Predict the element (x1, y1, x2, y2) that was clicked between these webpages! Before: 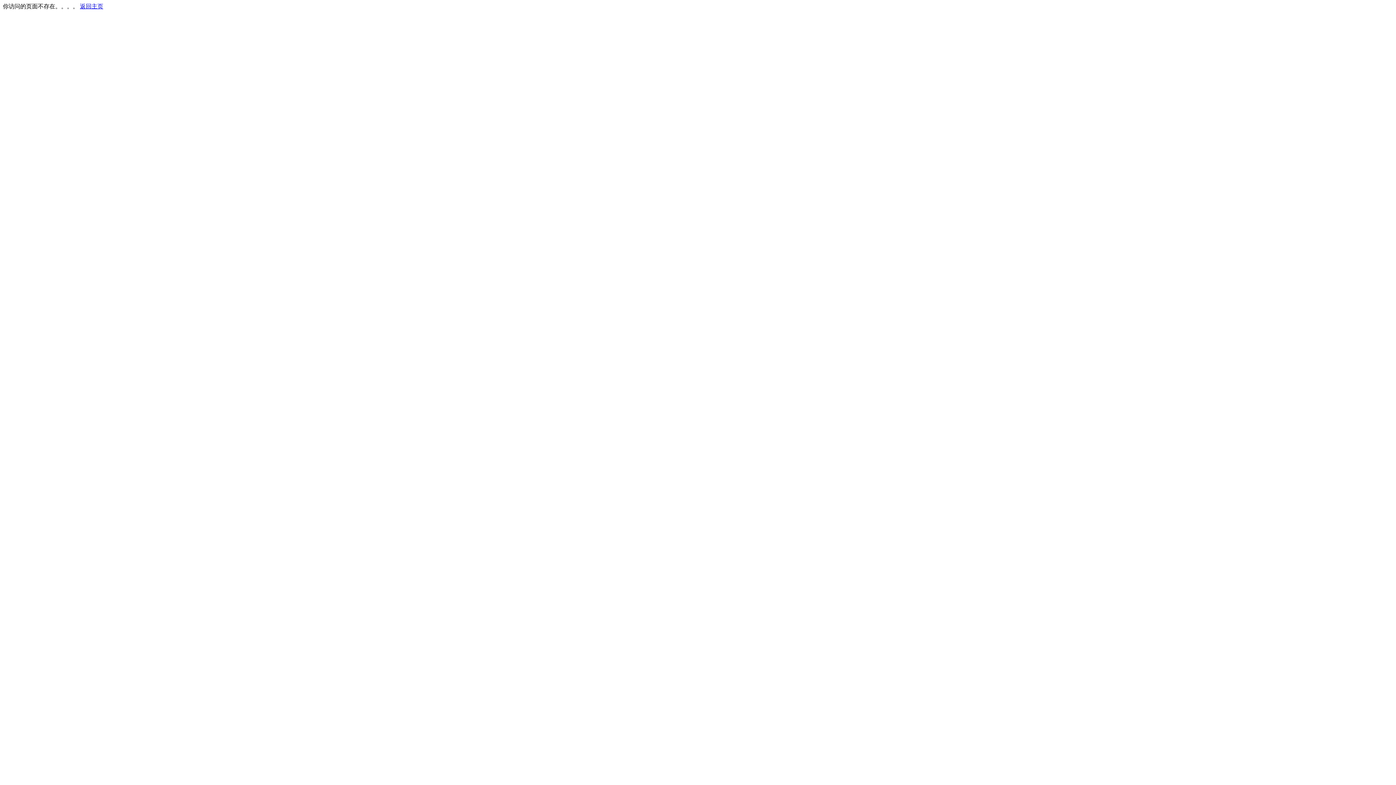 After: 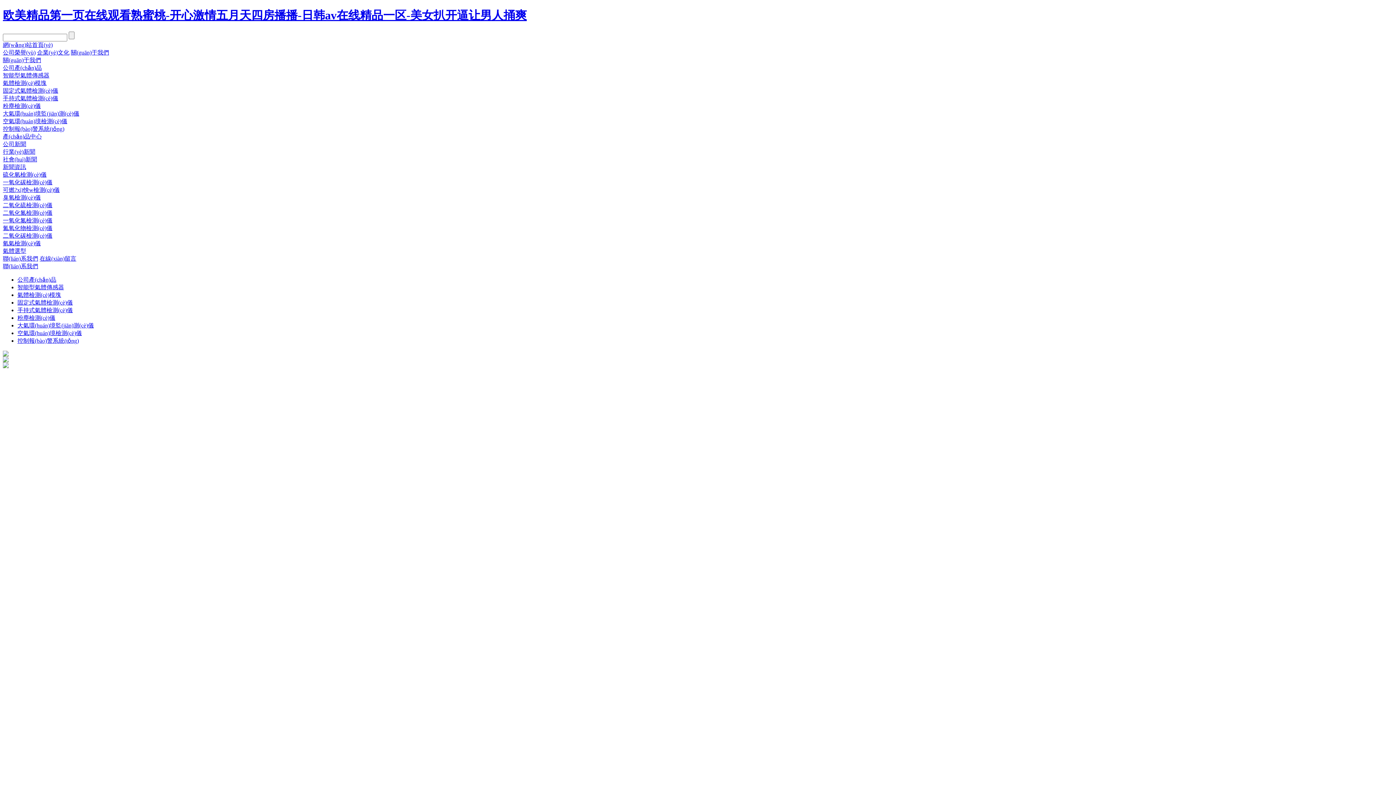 Action: label: 返回主页 bbox: (80, 3, 103, 9)